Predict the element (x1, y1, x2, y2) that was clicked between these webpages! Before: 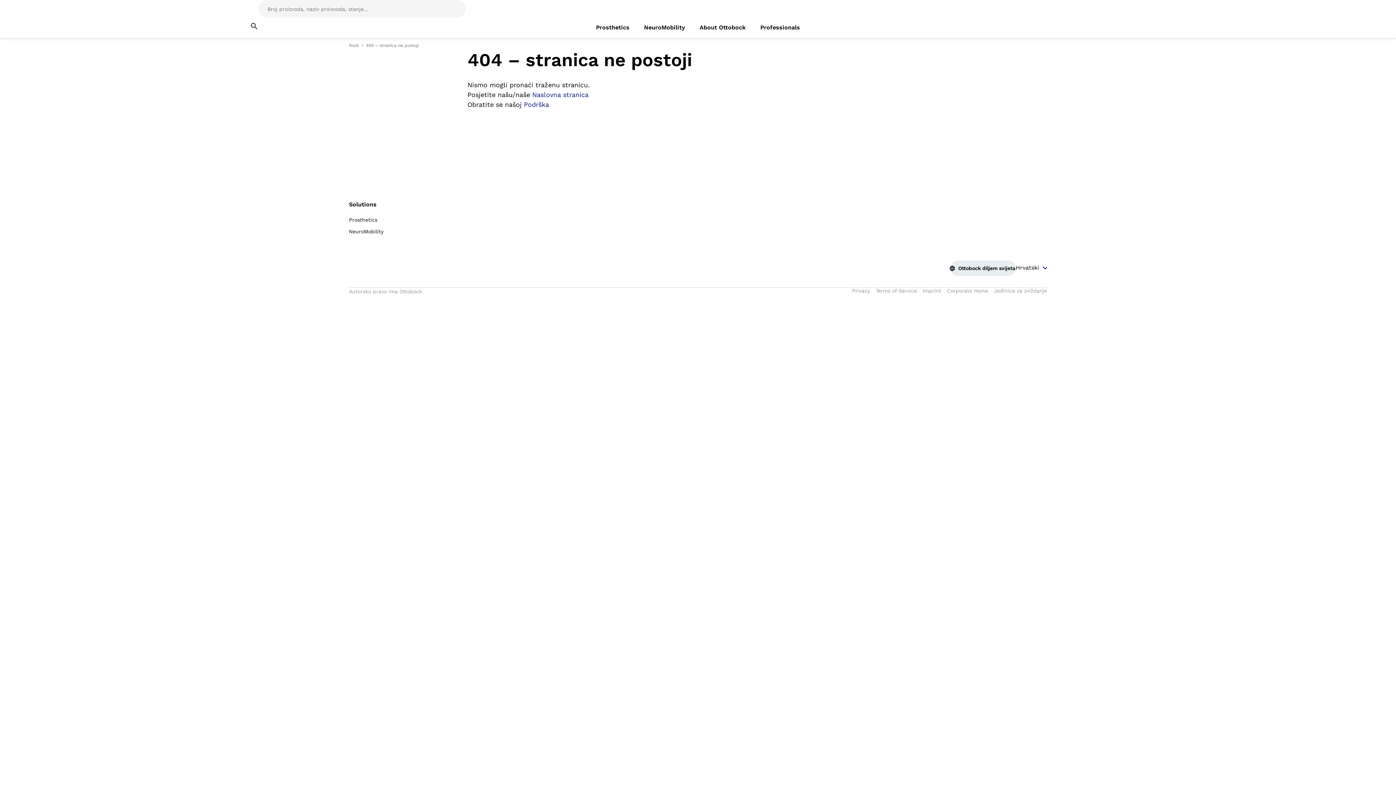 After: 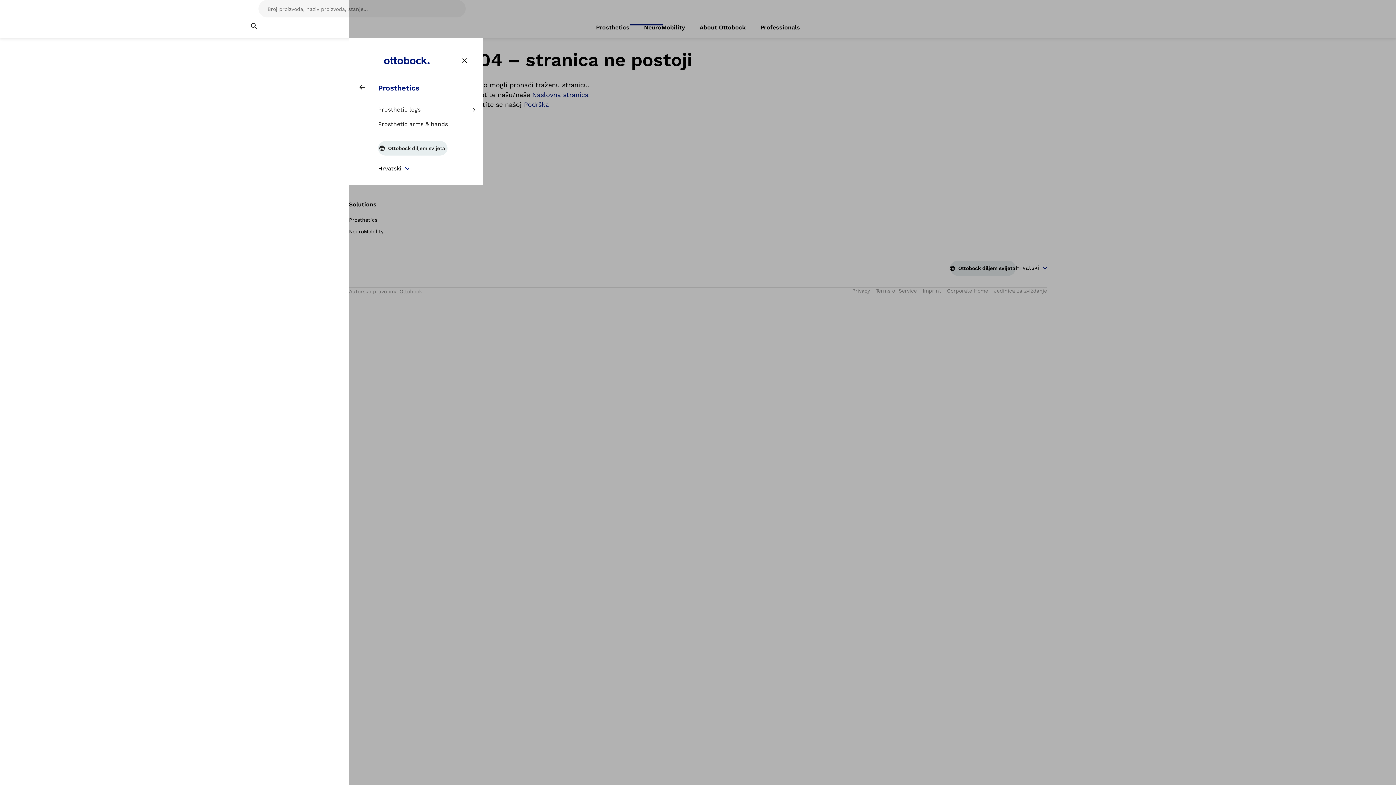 Action: label: Prosthetics bbox: (590, 18, 635, 36)